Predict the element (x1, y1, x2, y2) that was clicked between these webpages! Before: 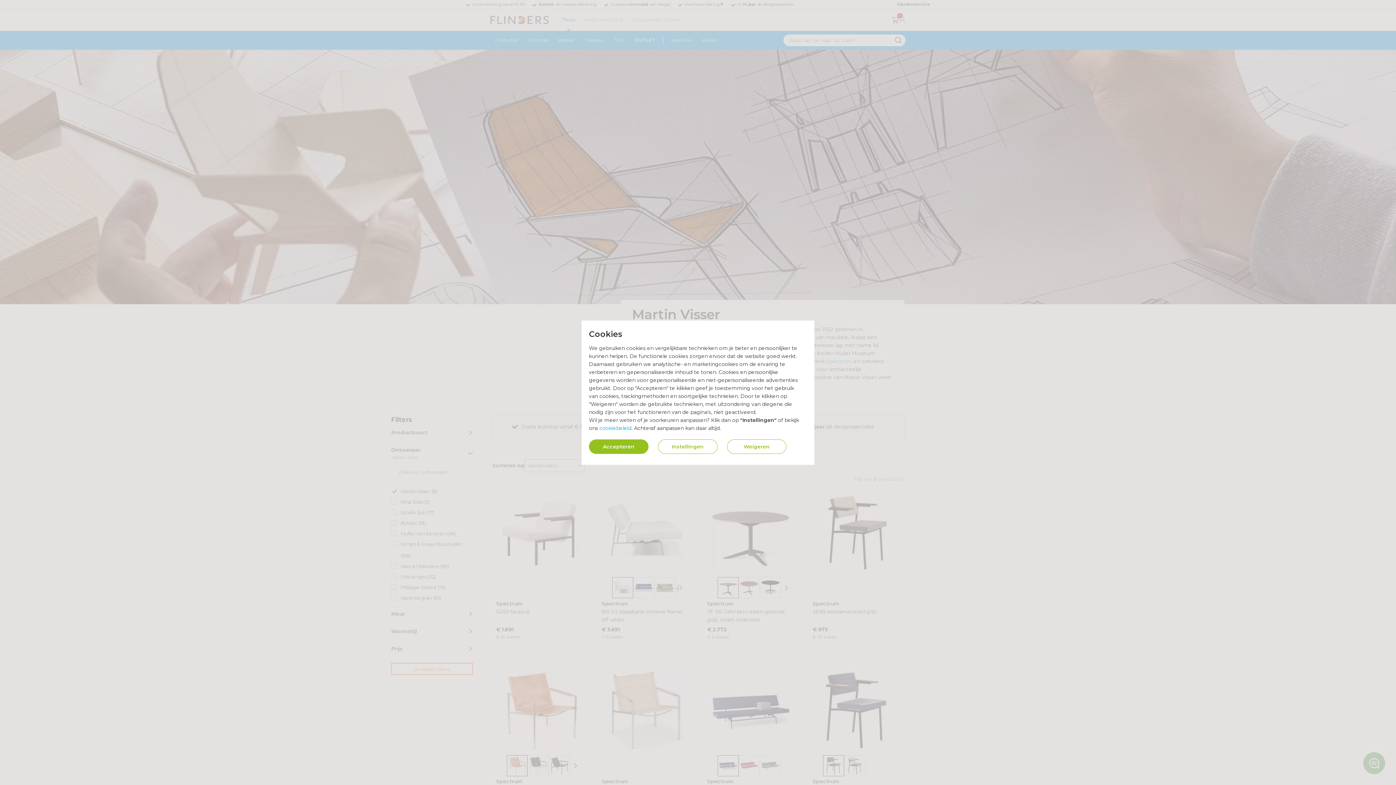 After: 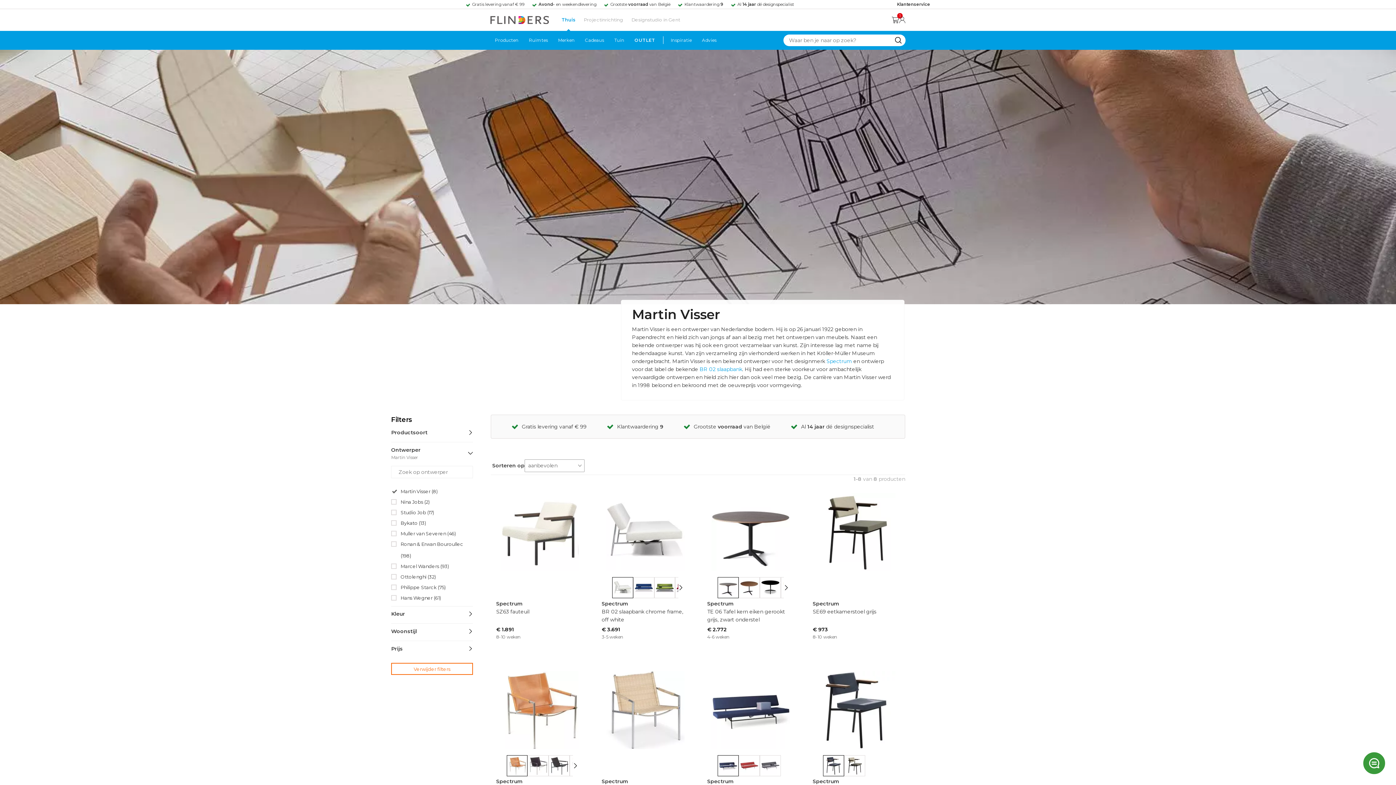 Action: bbox: (589, 439, 648, 454) label: Accepteren